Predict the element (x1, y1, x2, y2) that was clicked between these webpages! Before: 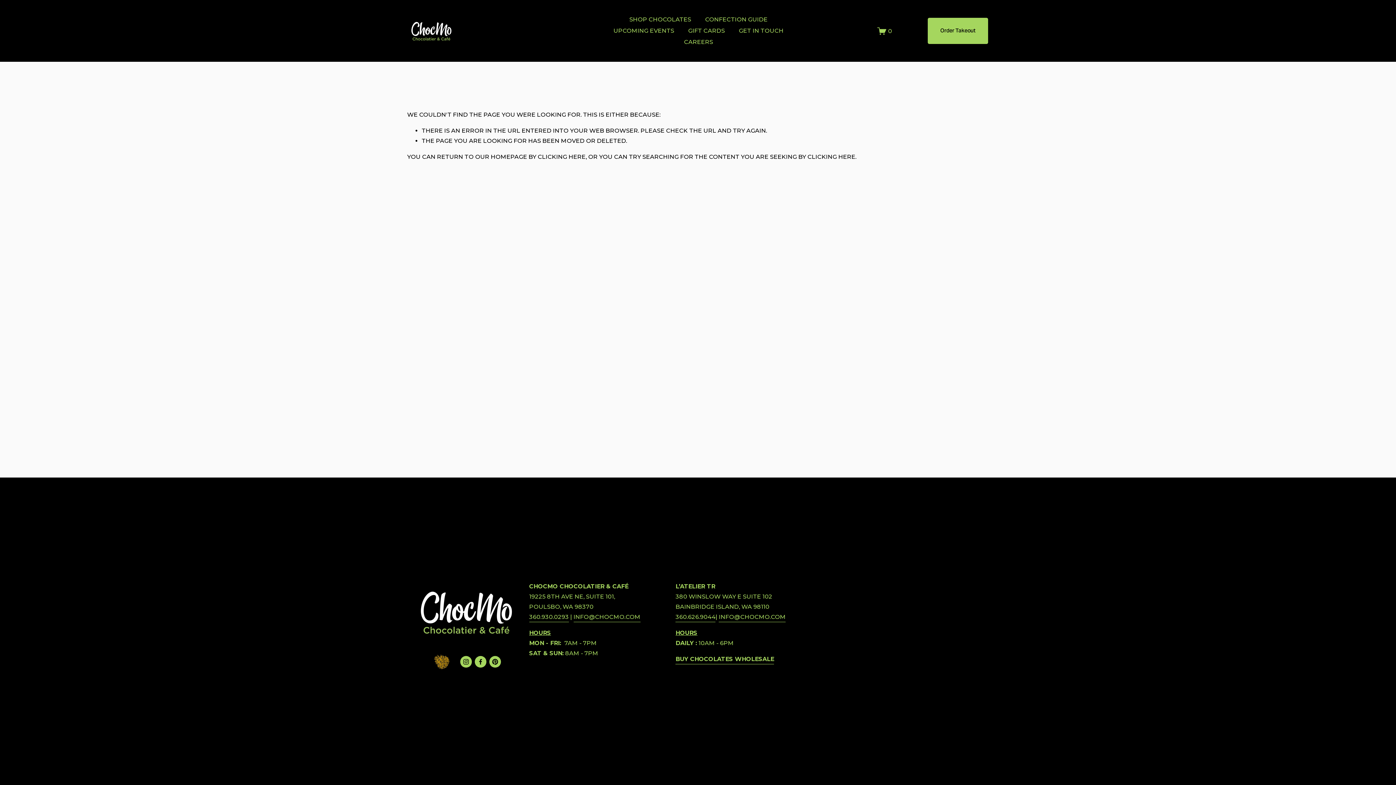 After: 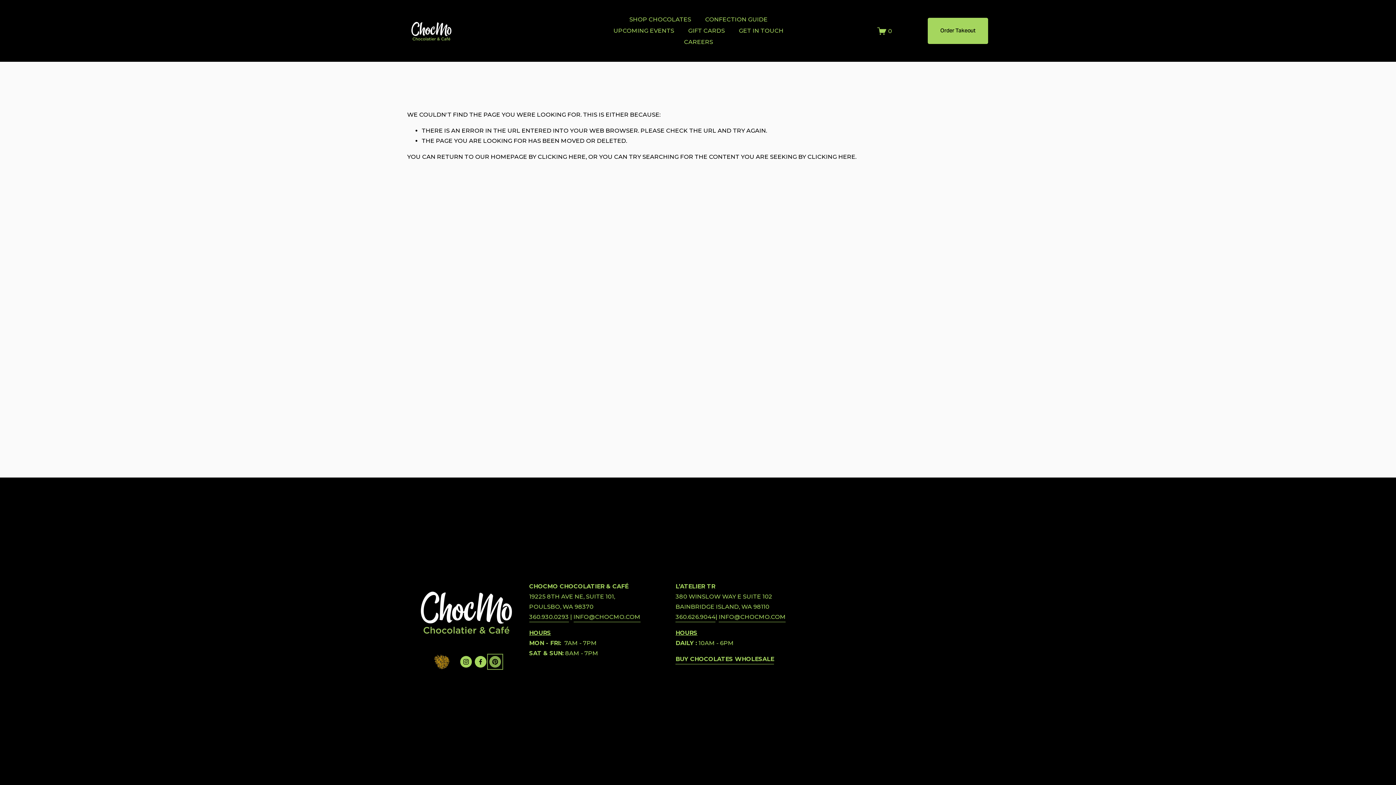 Action: label: Pinterest bbox: (489, 656, 500, 668)